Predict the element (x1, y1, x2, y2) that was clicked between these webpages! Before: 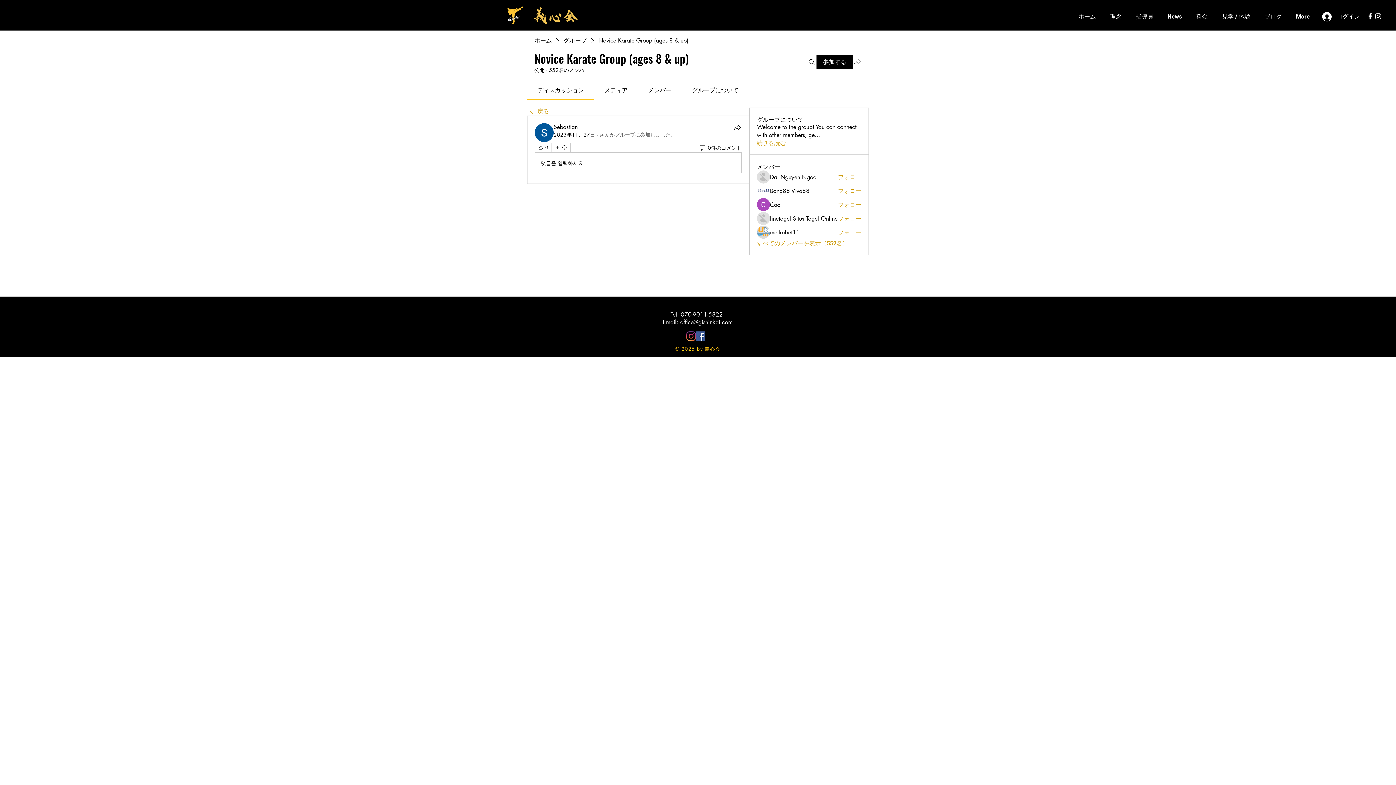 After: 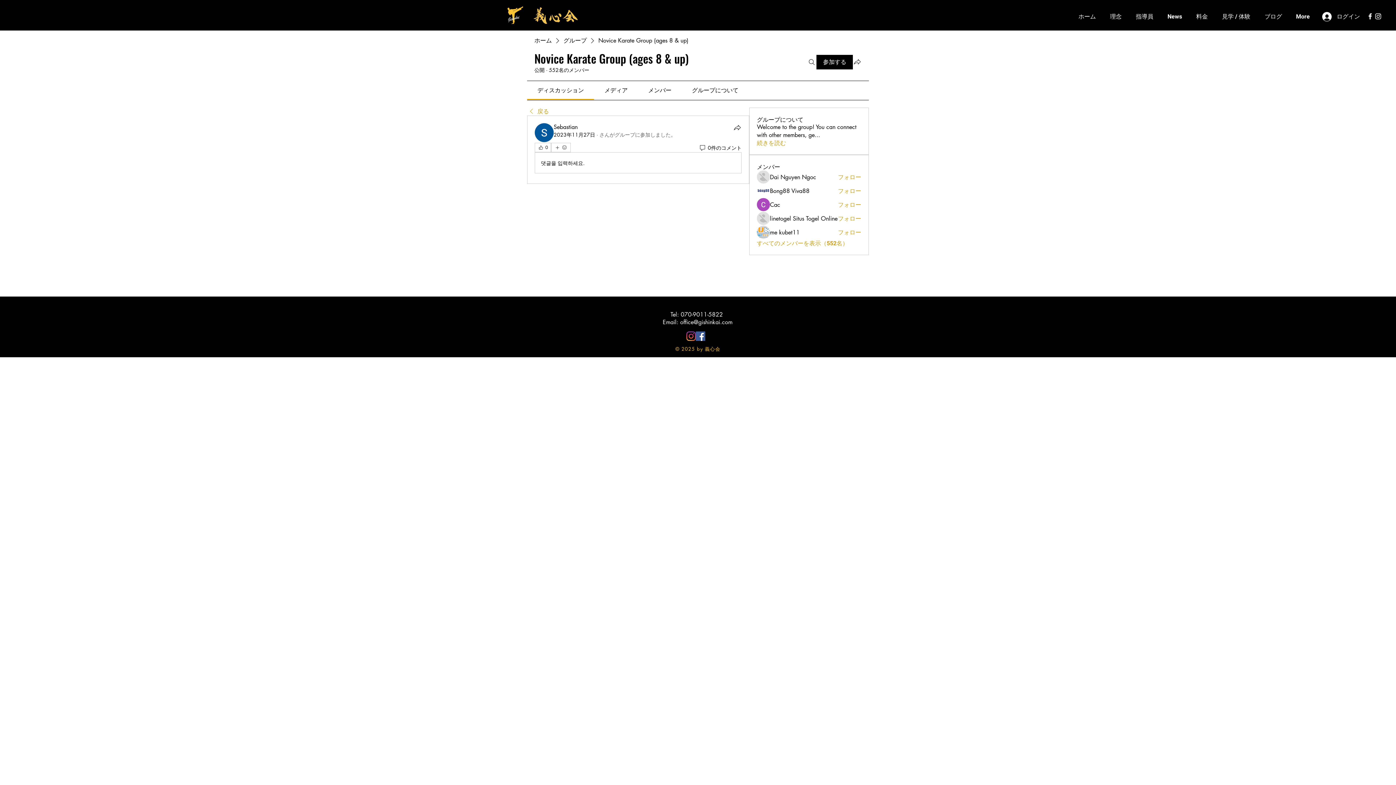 Action: label: メンバー bbox: (648, 86, 671, 94)